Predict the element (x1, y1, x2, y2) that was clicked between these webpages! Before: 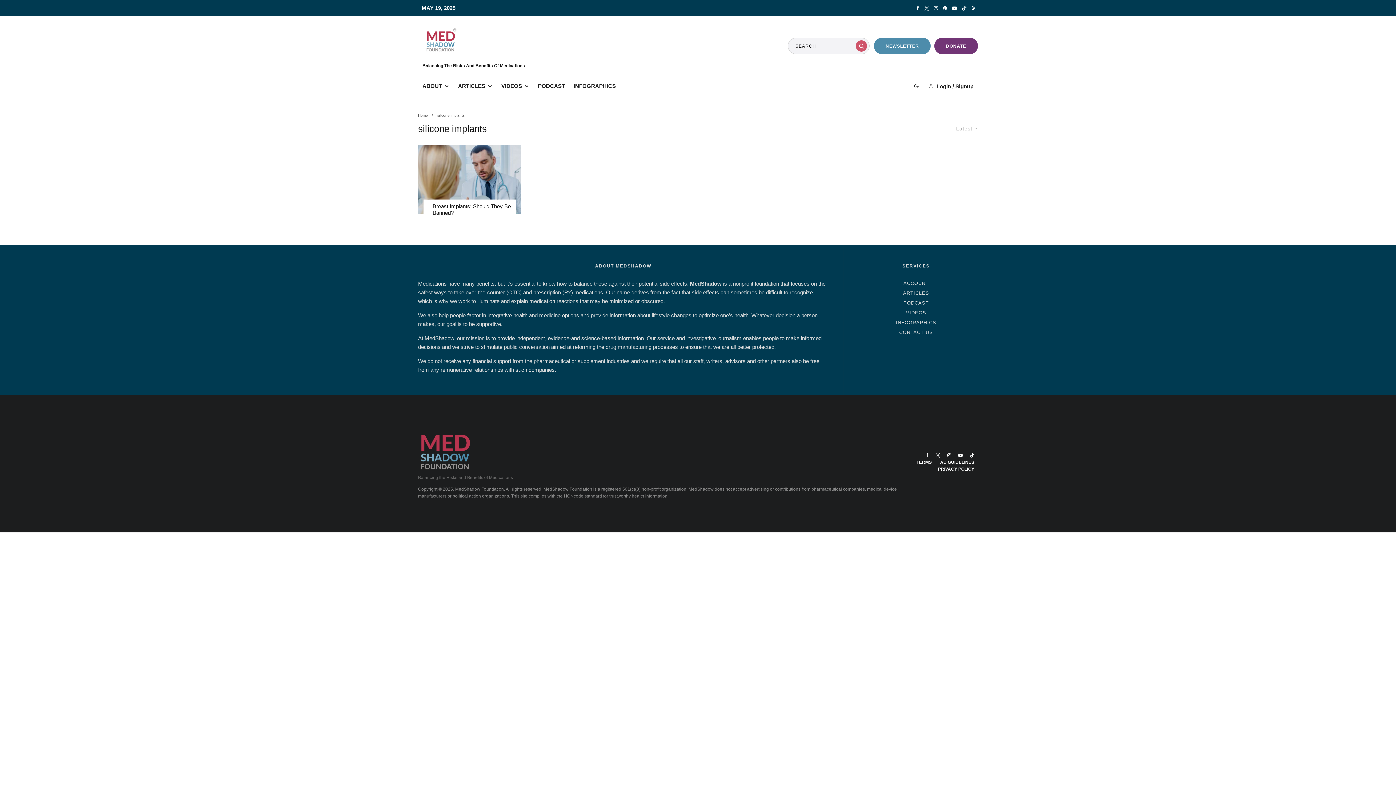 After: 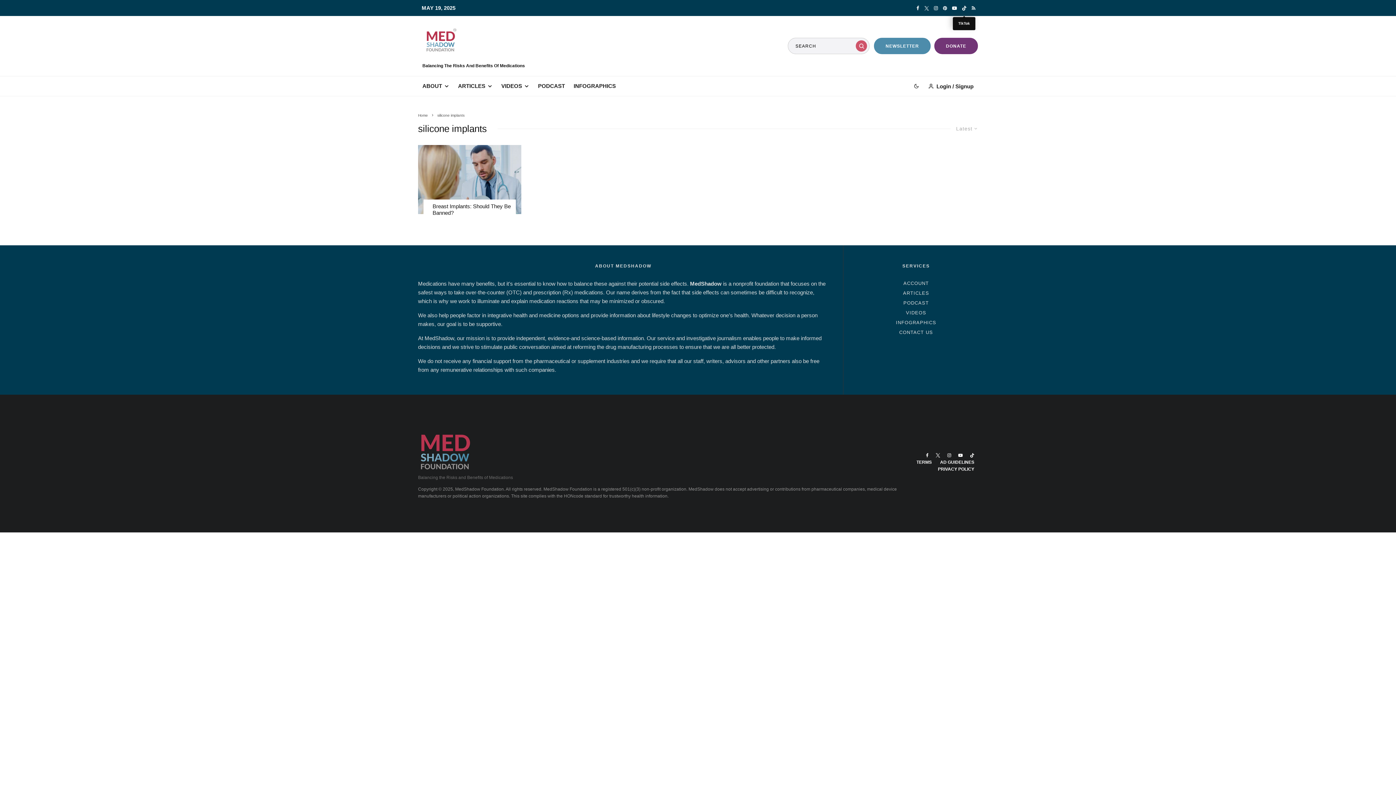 Action: label: TikTok bbox: (959, 2, 969, 14)